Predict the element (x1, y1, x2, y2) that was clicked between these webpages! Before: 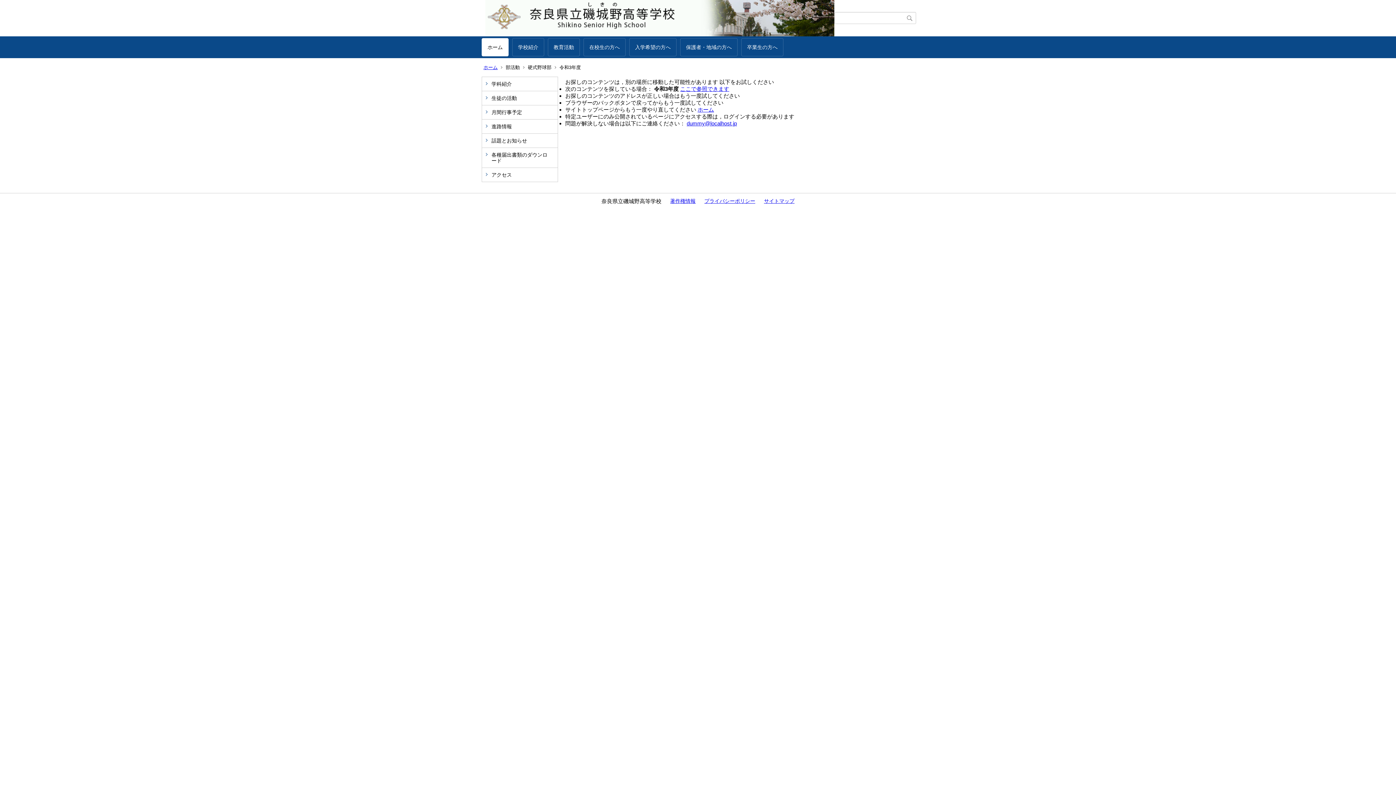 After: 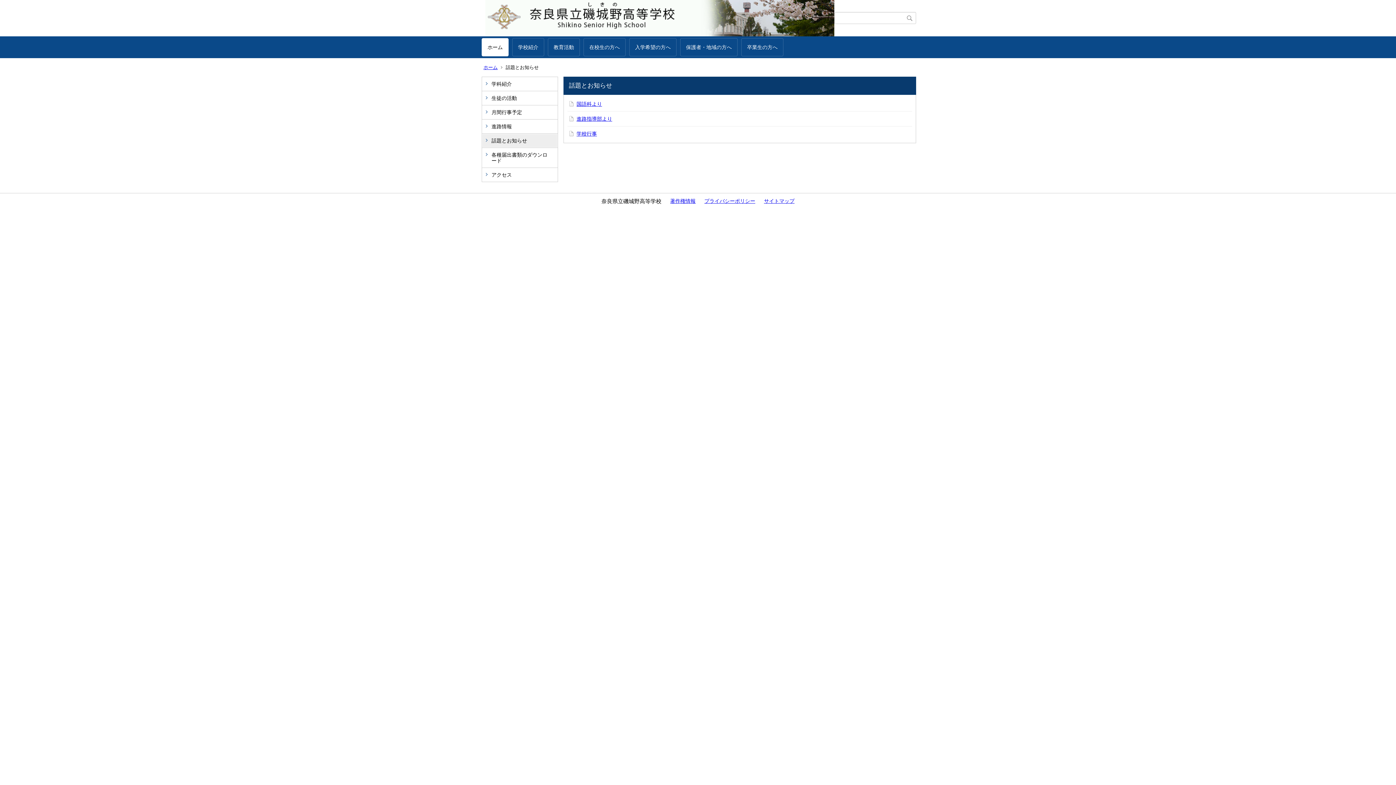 Action: label: 話題とお知らせ bbox: (482, 133, 557, 147)